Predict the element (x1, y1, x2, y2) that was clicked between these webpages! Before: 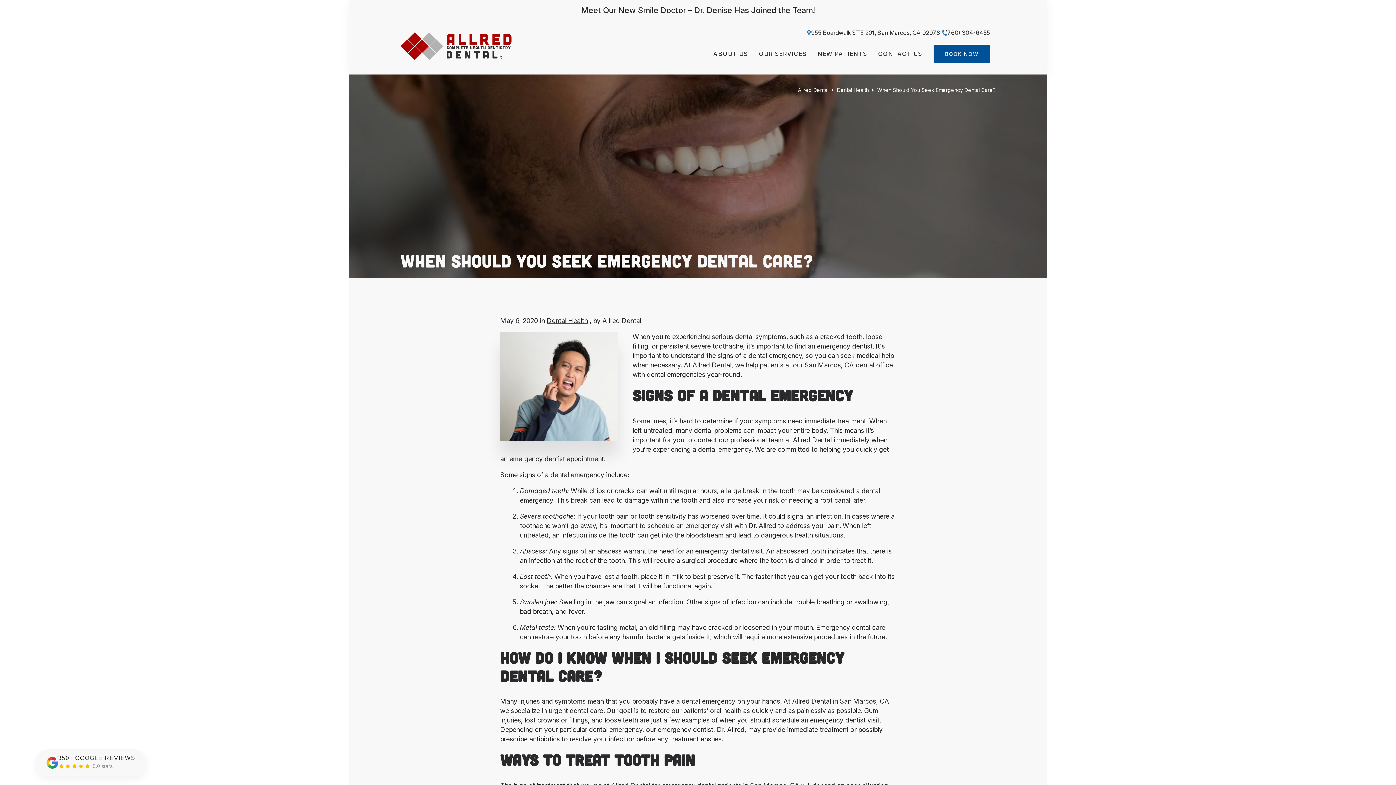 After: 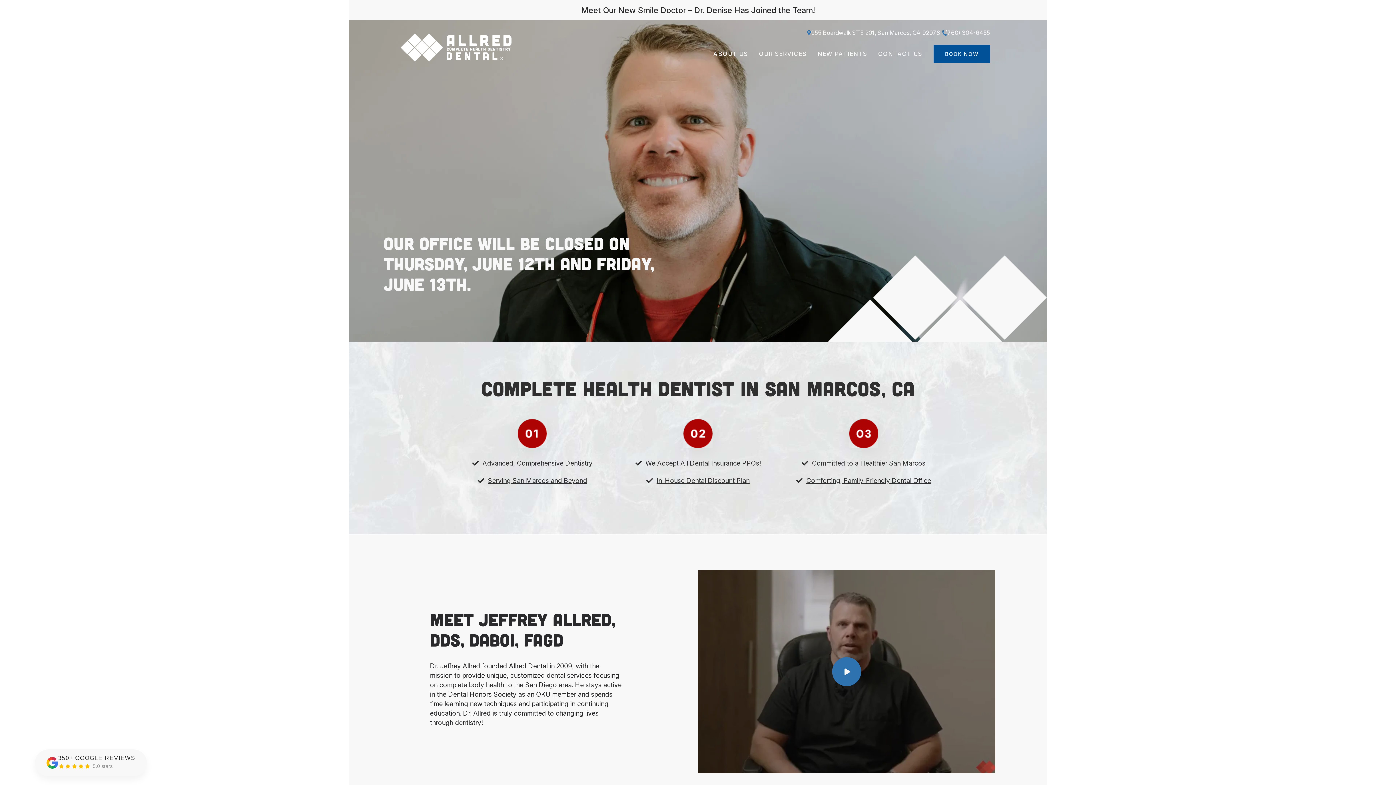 Action: bbox: (798, 86, 828, 93) label: Allred Dental